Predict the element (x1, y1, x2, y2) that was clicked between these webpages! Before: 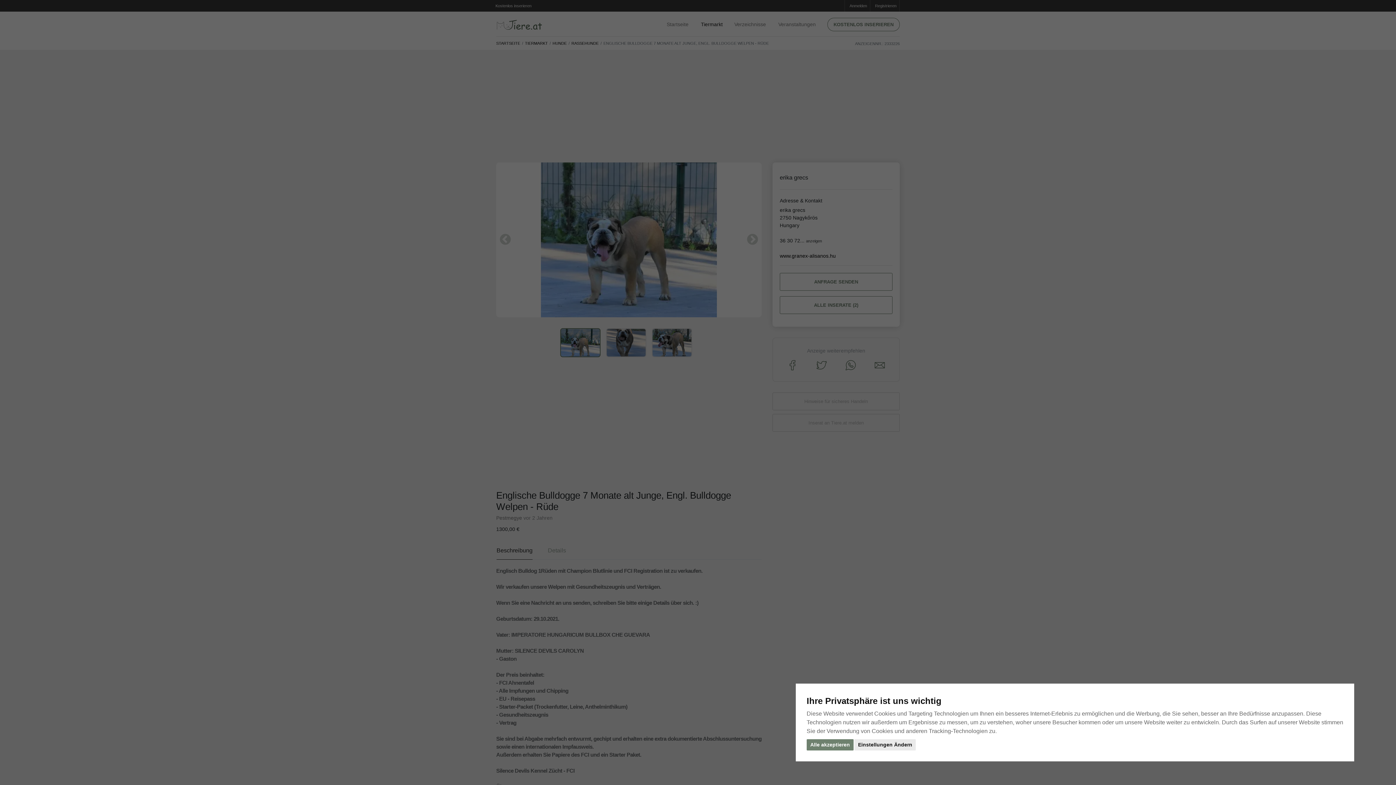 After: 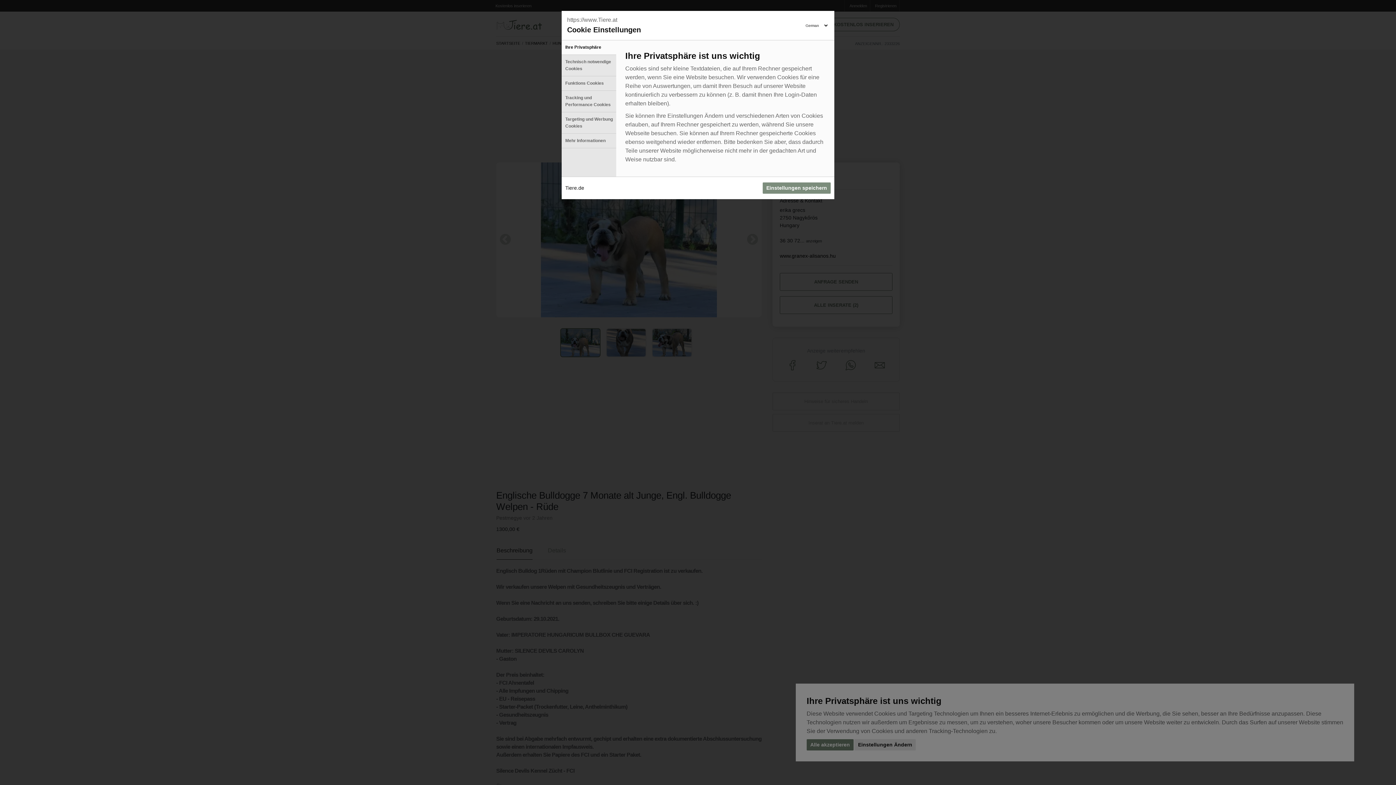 Action: bbox: (854, 739, 916, 750) label: Einstellungen Ändern